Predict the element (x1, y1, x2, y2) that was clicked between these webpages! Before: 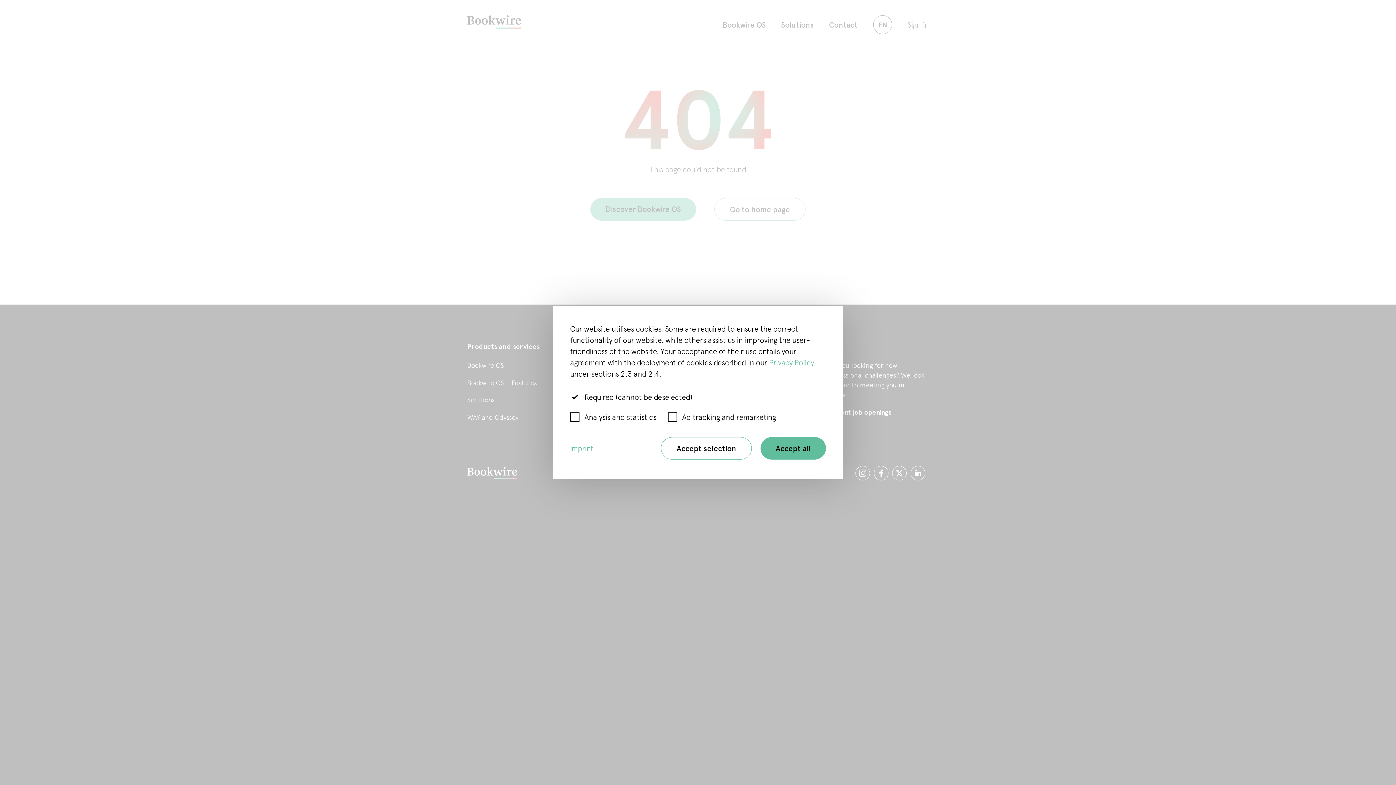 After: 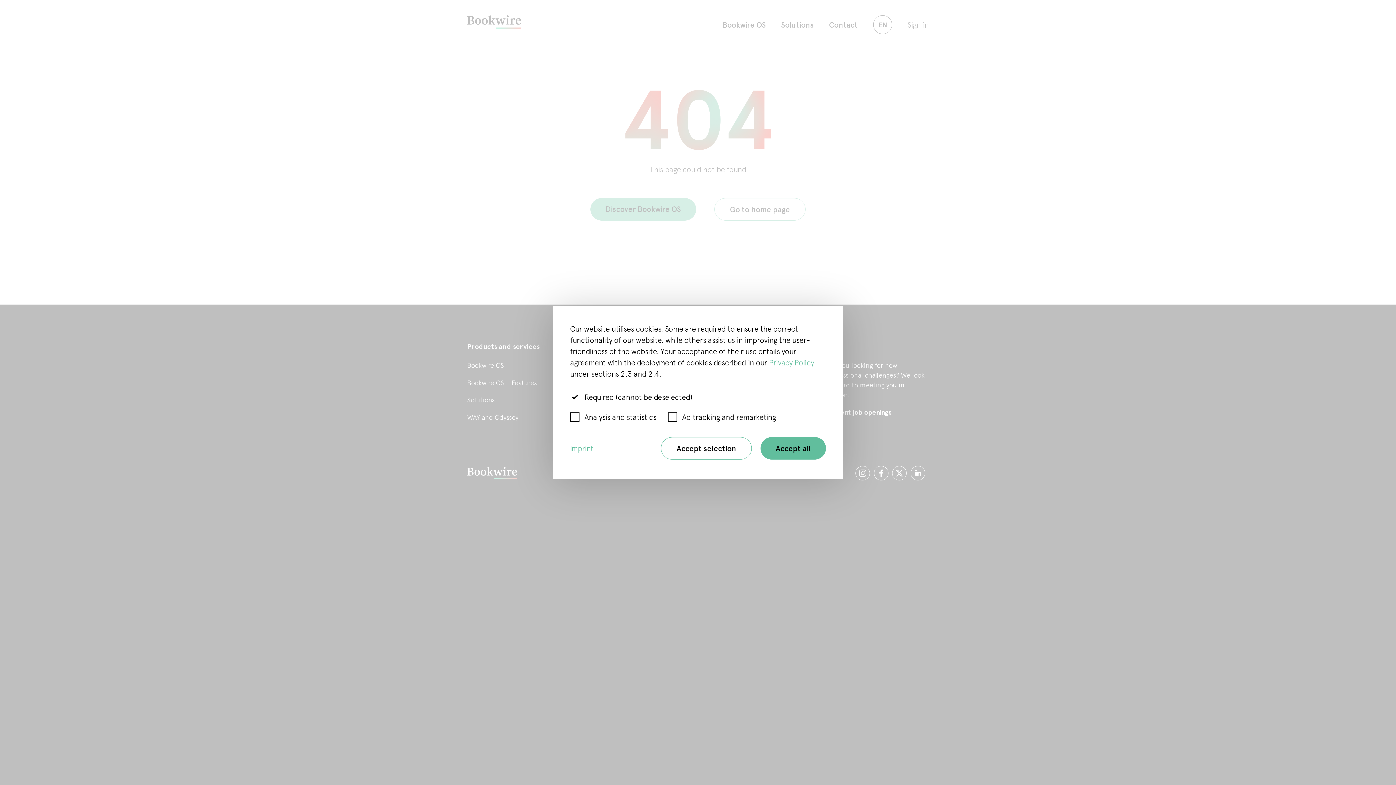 Action: bbox: (570, 444, 593, 453) label: Imprint